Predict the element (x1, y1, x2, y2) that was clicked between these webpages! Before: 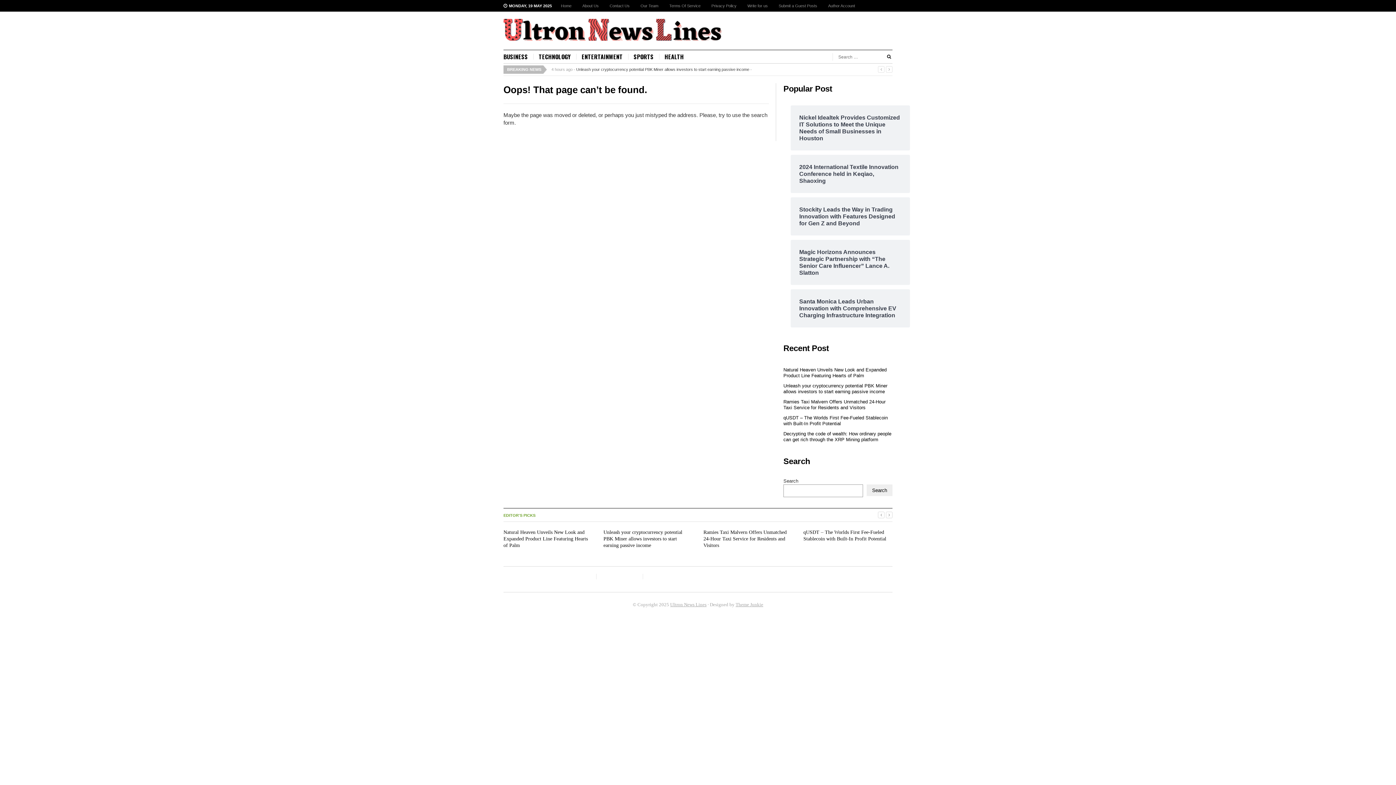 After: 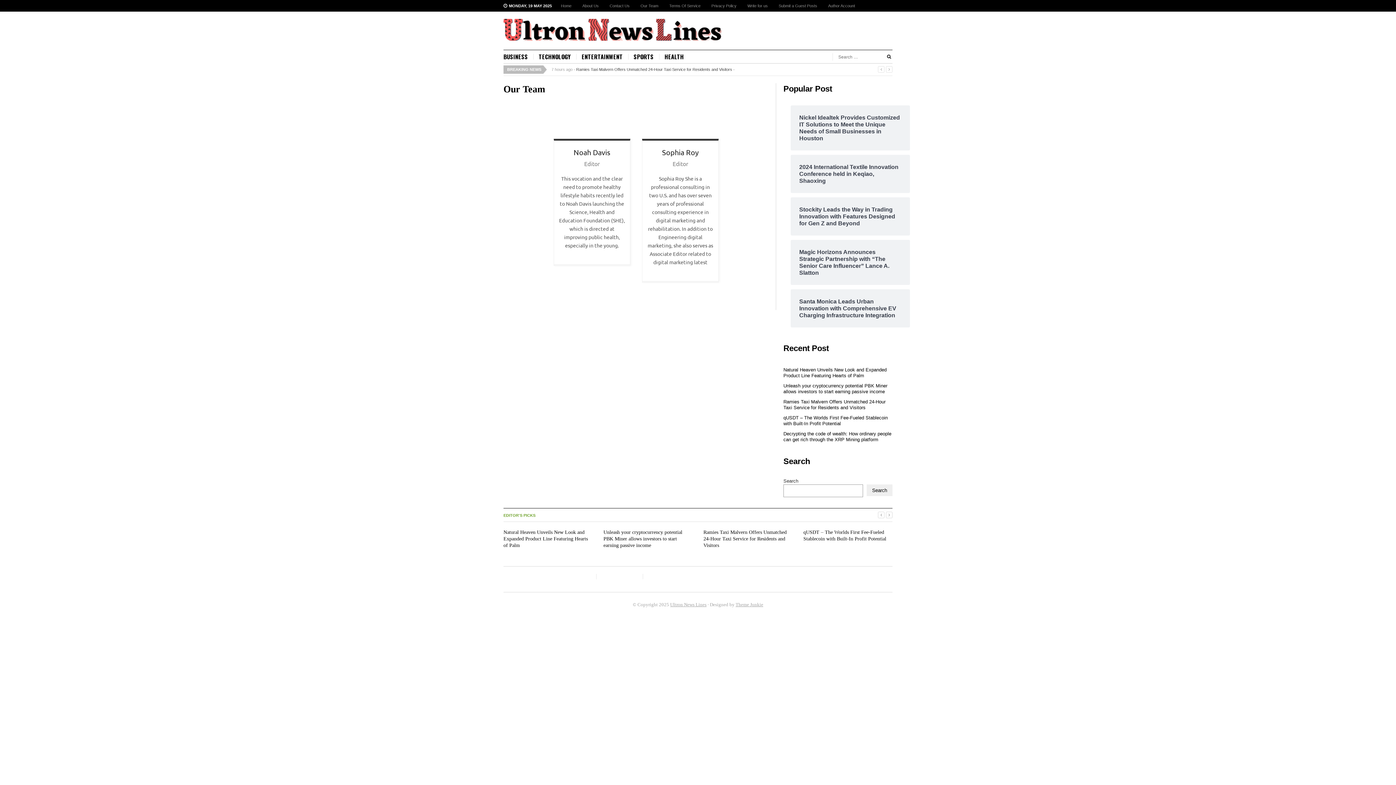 Action: bbox: (635, 0, 664, 11) label: Our Team